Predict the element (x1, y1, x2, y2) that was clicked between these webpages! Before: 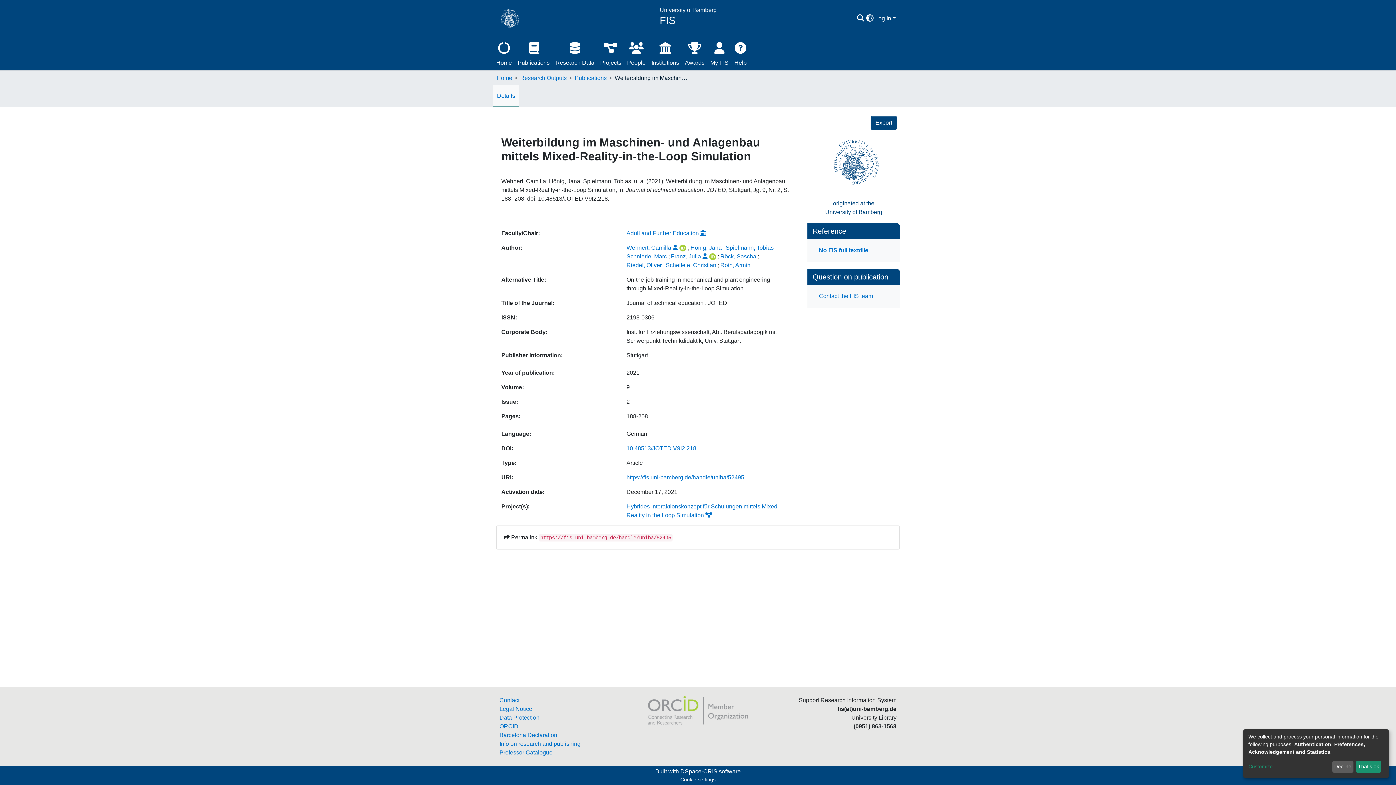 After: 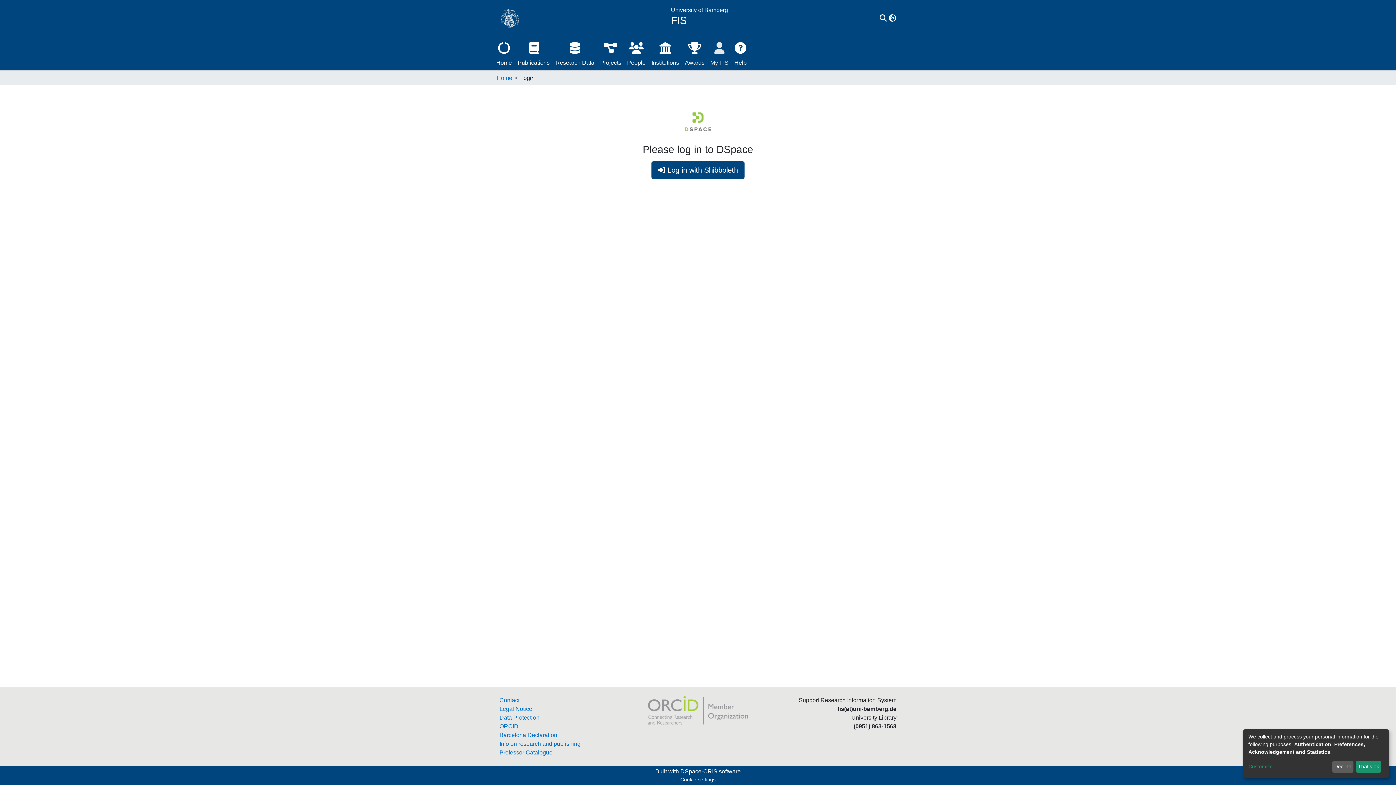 Action: bbox: (707, 36, 731, 70) label: My FIS